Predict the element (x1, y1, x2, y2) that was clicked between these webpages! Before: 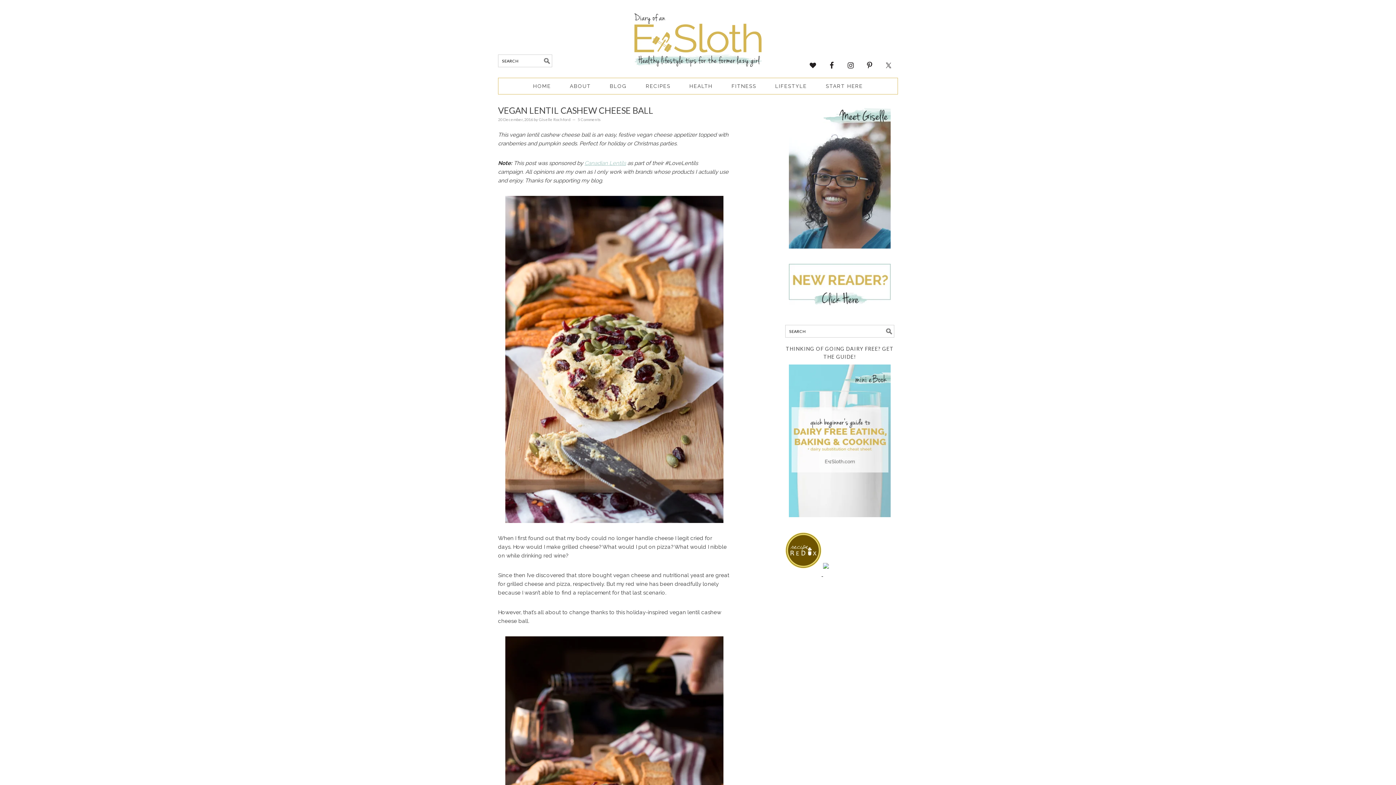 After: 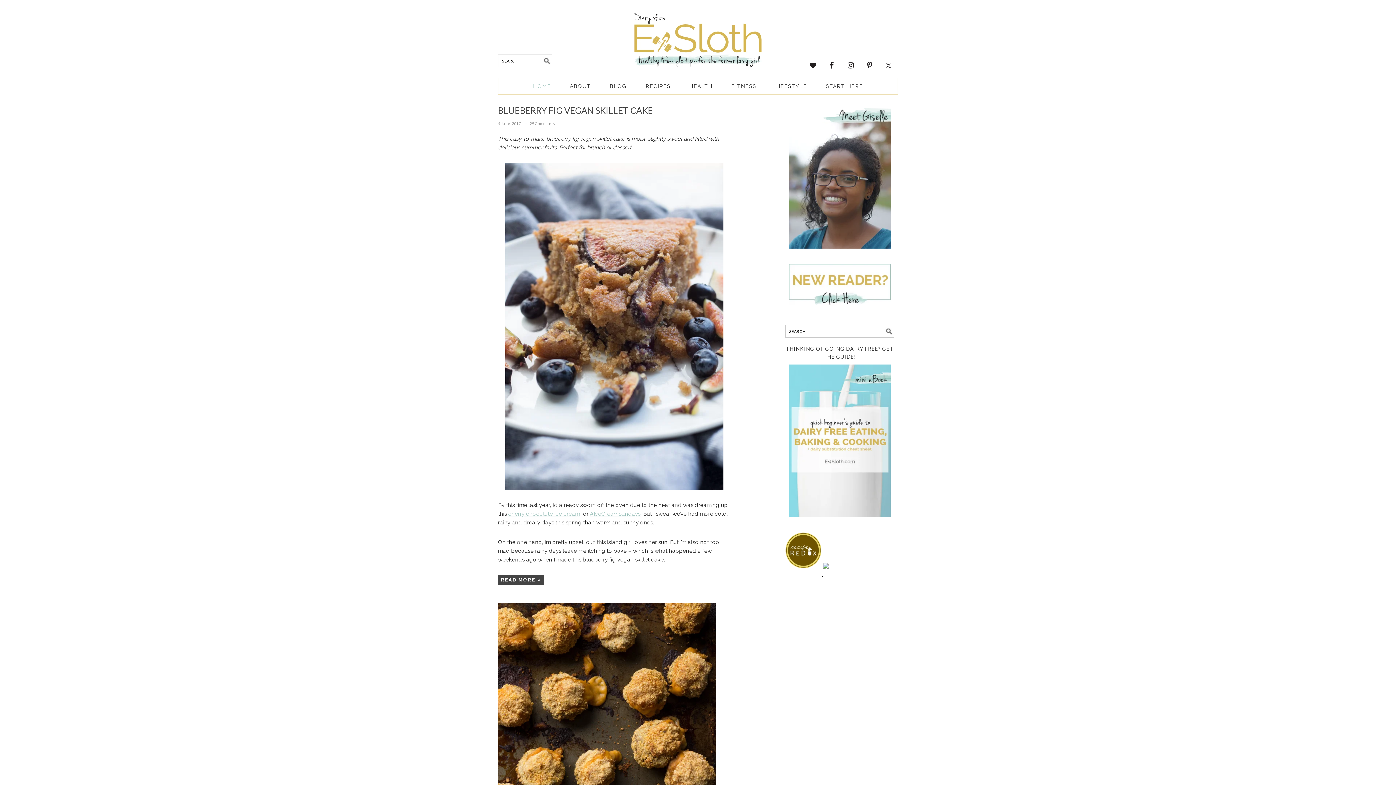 Action: label: HOME bbox: (524, 78, 560, 94)